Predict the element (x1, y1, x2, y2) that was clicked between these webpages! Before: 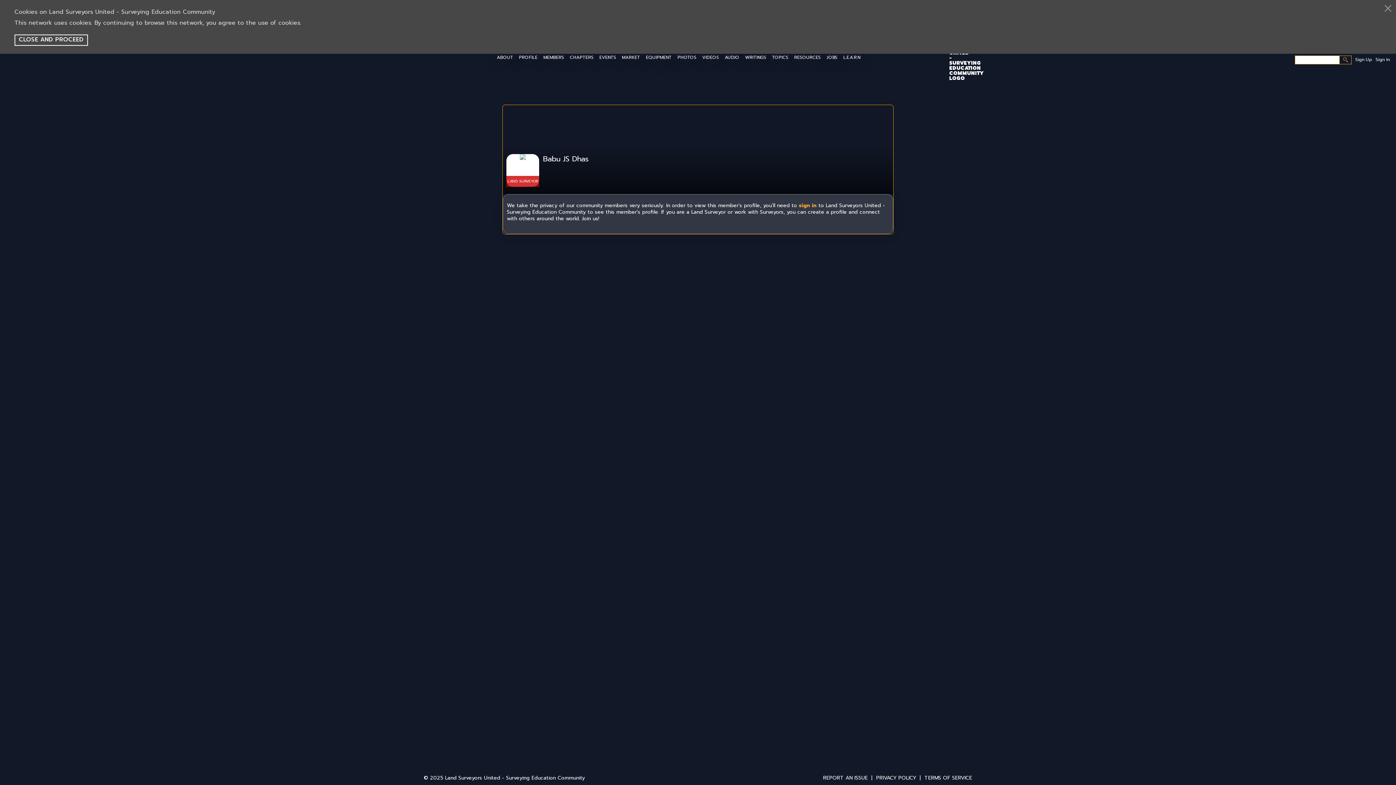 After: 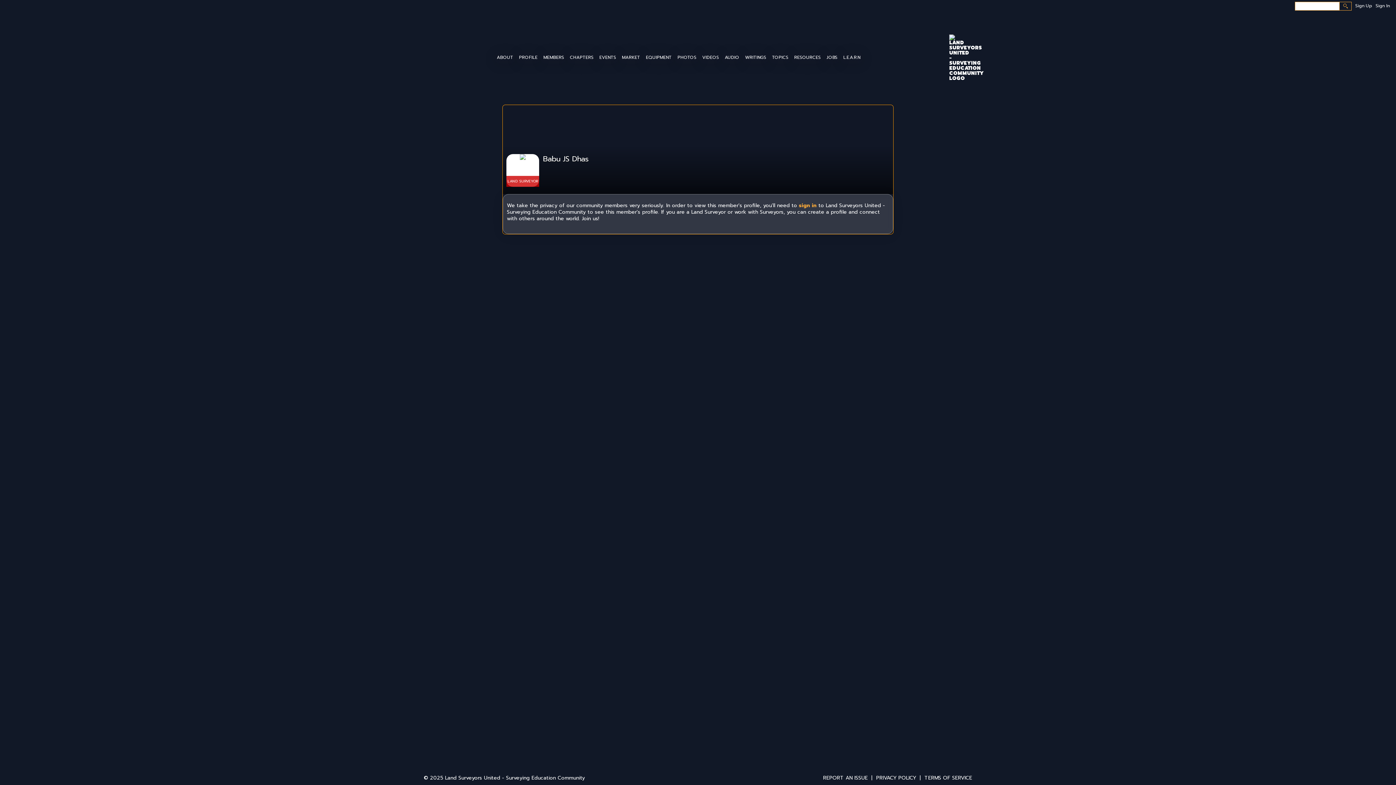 Action: bbox: (14, 34, 88, 45) label: CLOSE AND PROCEED